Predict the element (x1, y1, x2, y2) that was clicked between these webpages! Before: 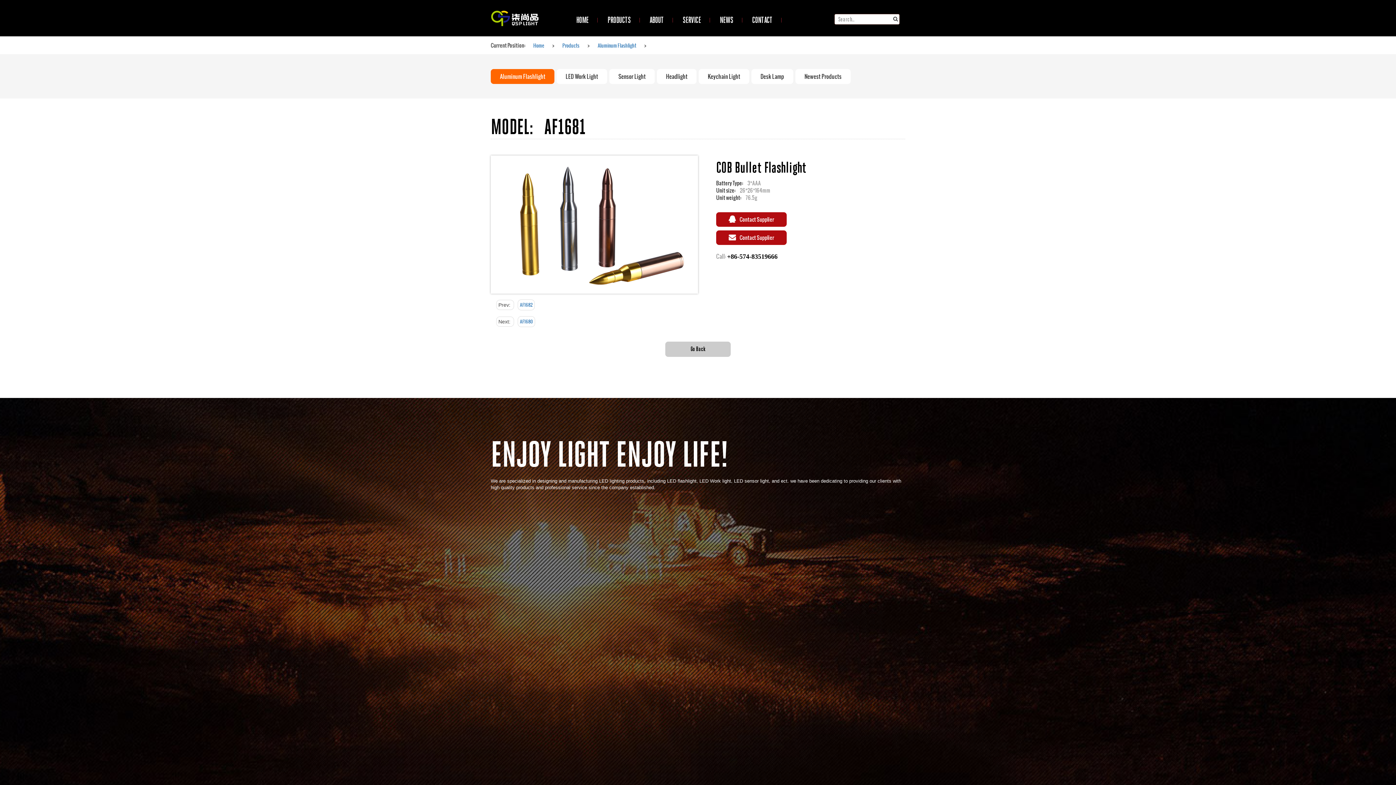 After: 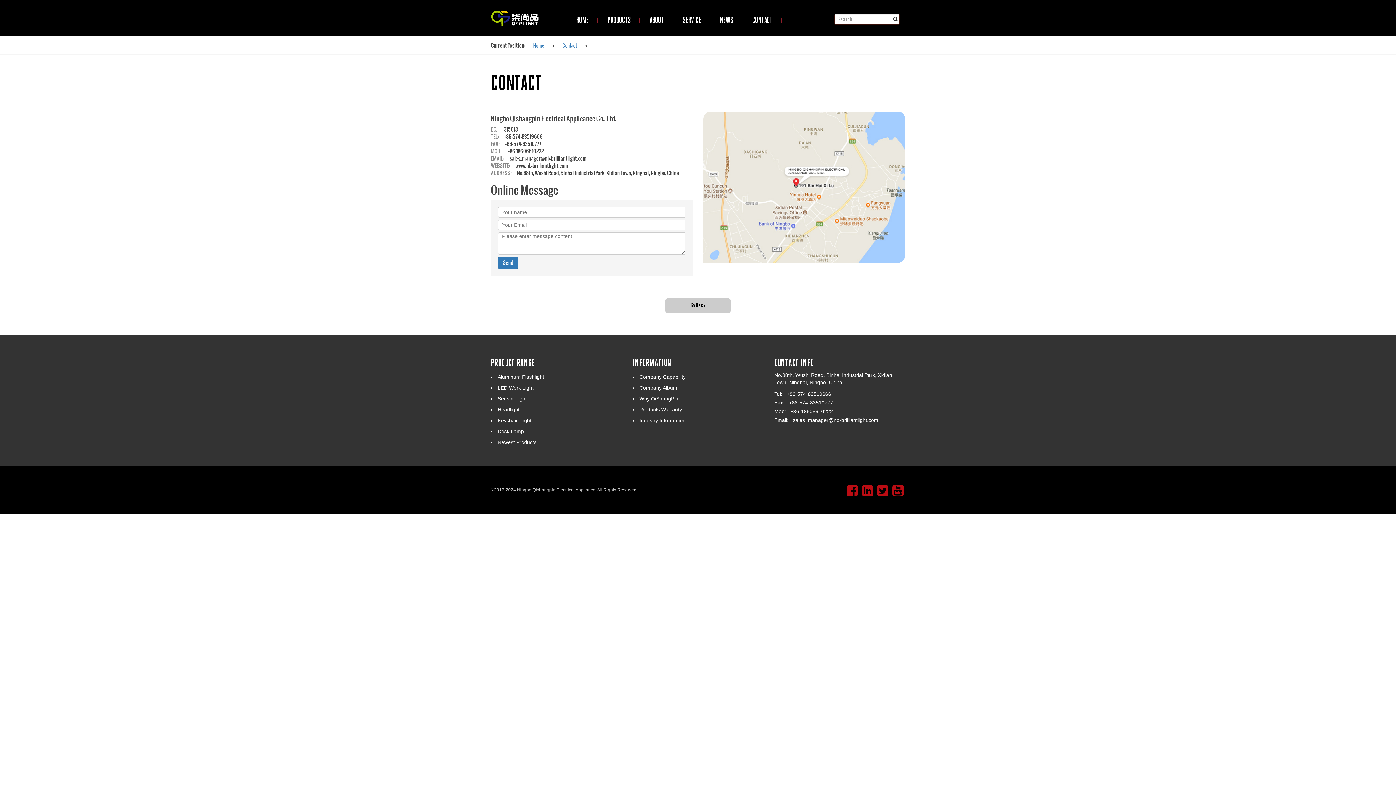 Action: label: CONTACT bbox: (743, 14, 781, 25)